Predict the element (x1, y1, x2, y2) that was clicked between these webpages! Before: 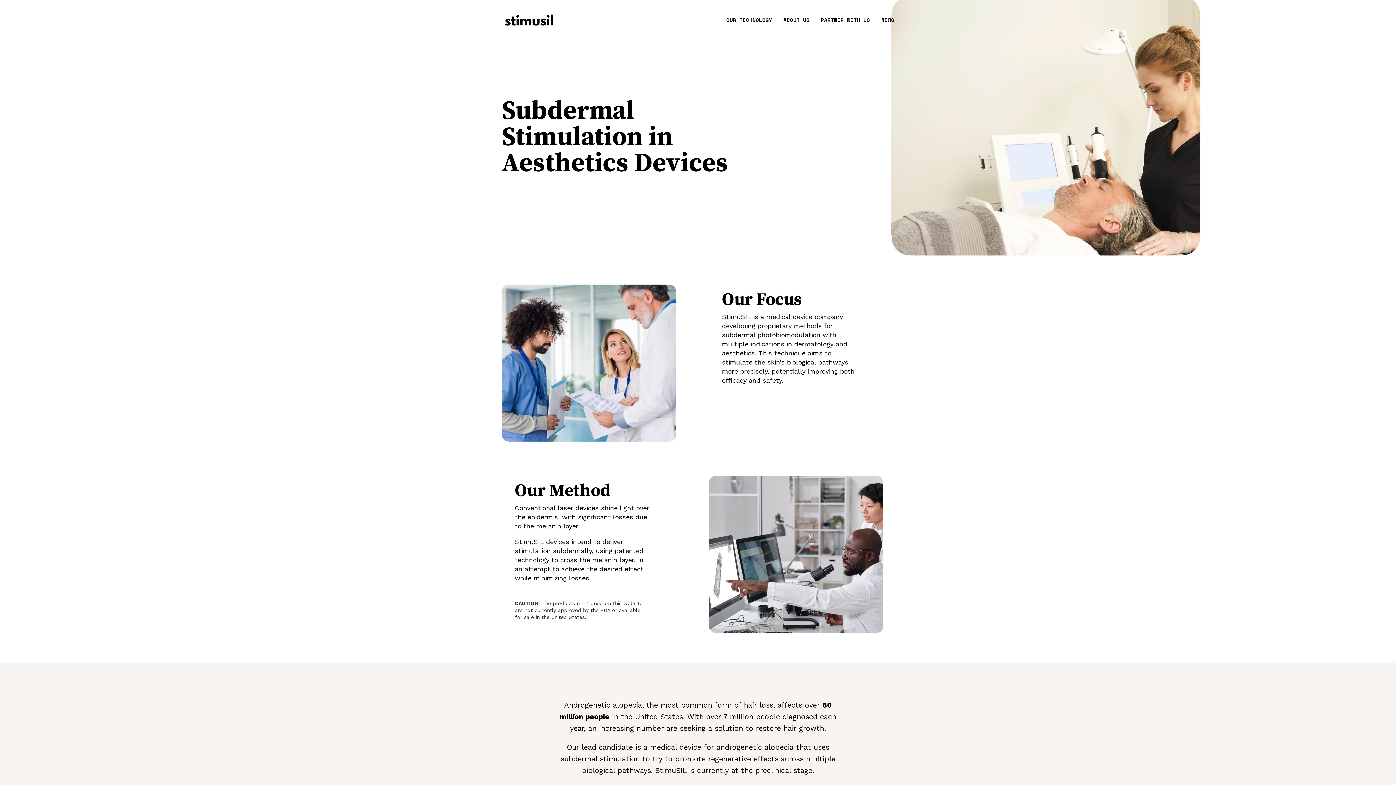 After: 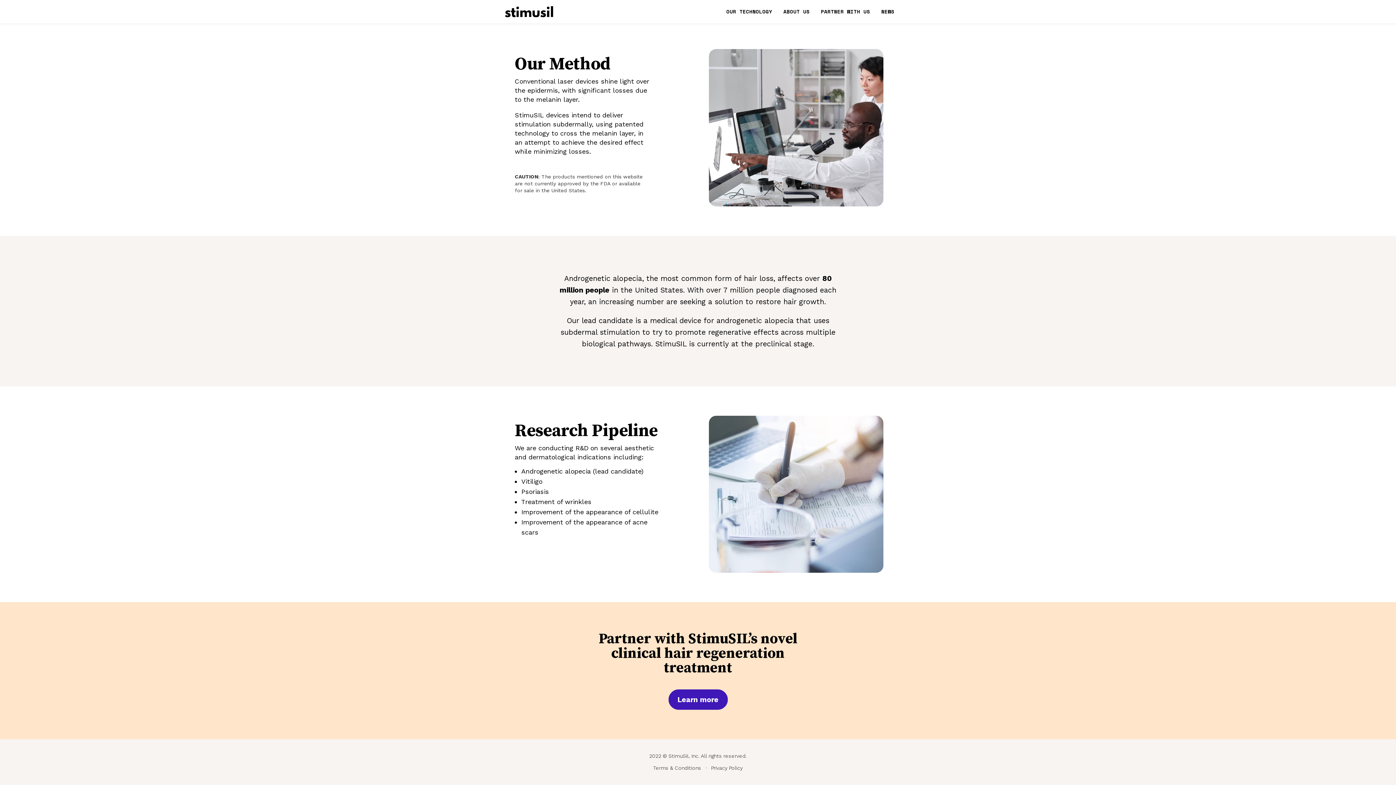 Action: label: OUR TECHNOLOGY bbox: (726, 17, 772, 40)